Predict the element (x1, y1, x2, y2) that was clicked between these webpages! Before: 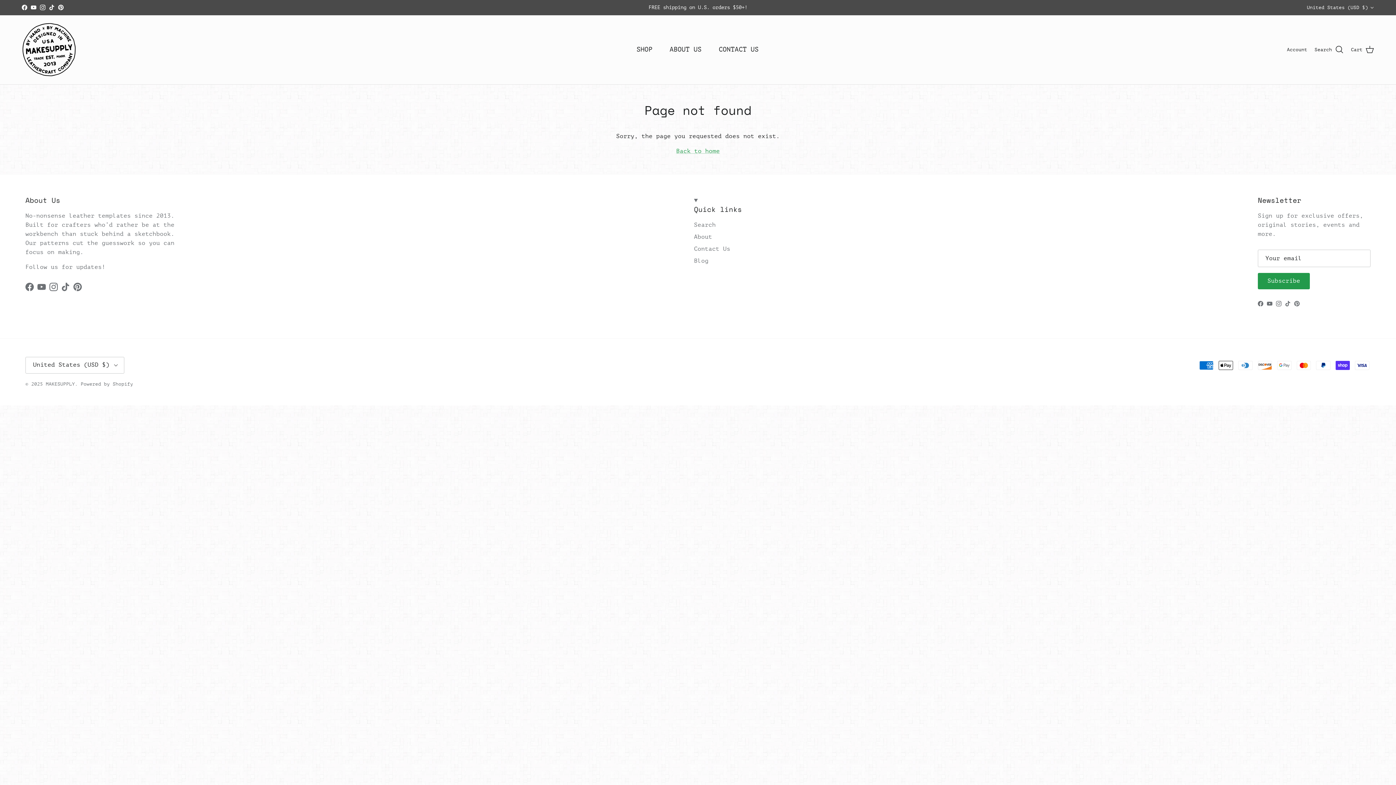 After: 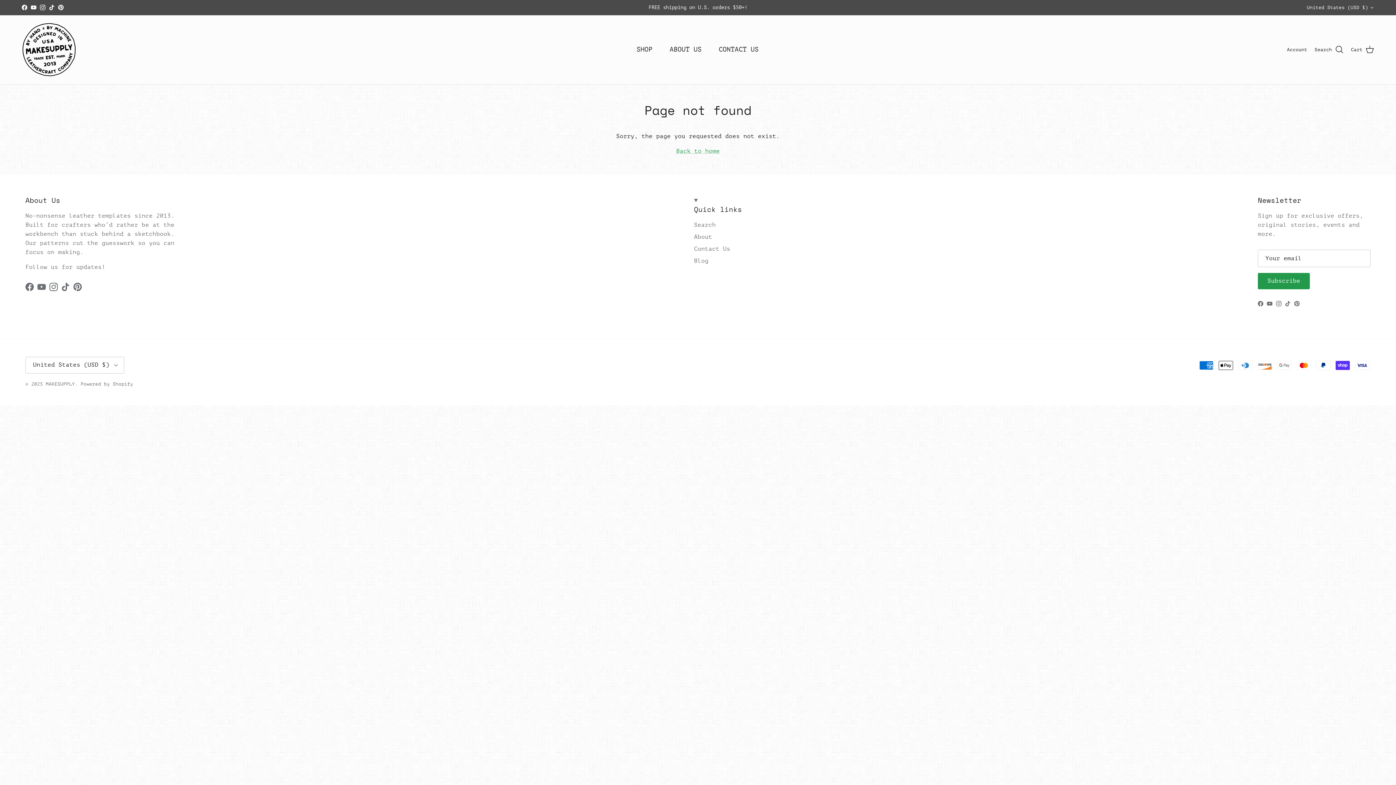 Action: label: Instagram bbox: (40, 4, 45, 10)